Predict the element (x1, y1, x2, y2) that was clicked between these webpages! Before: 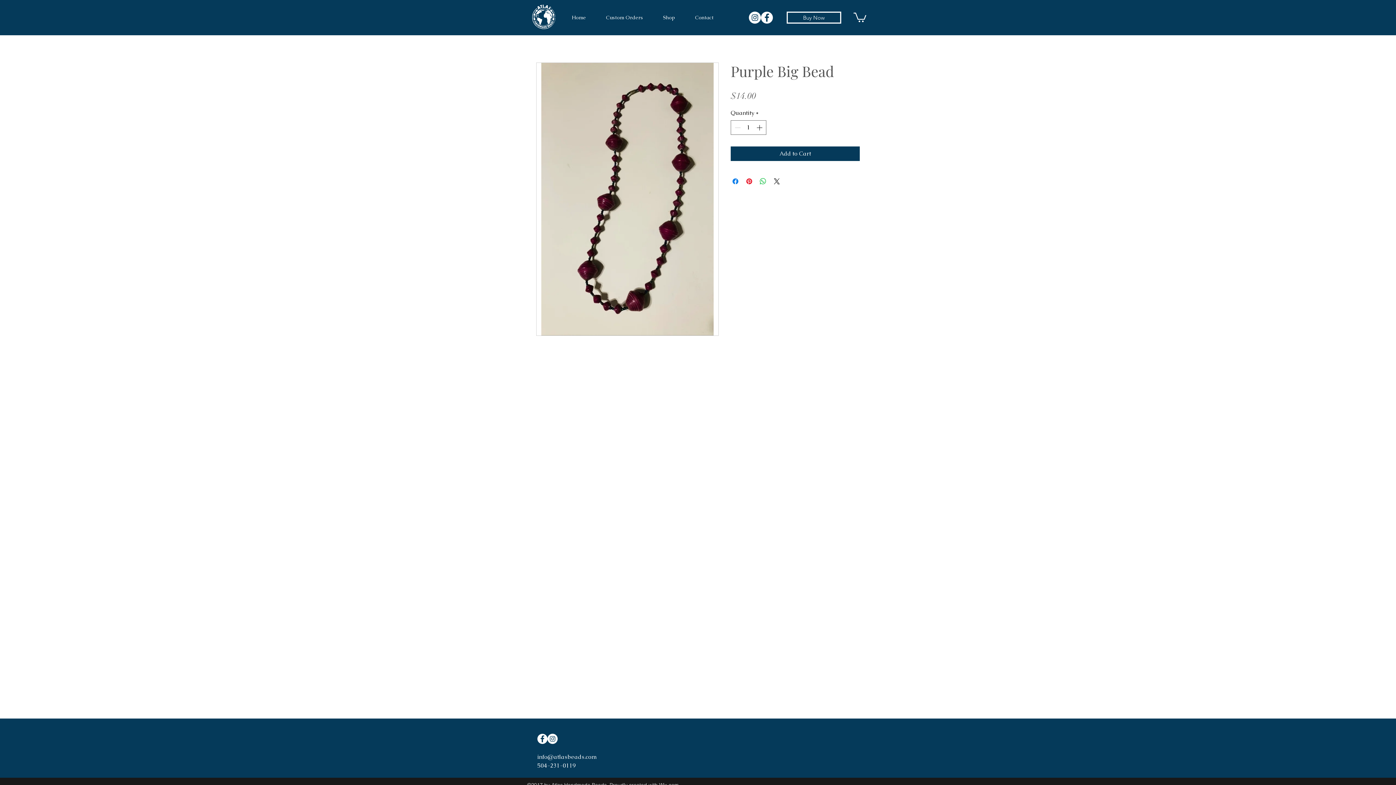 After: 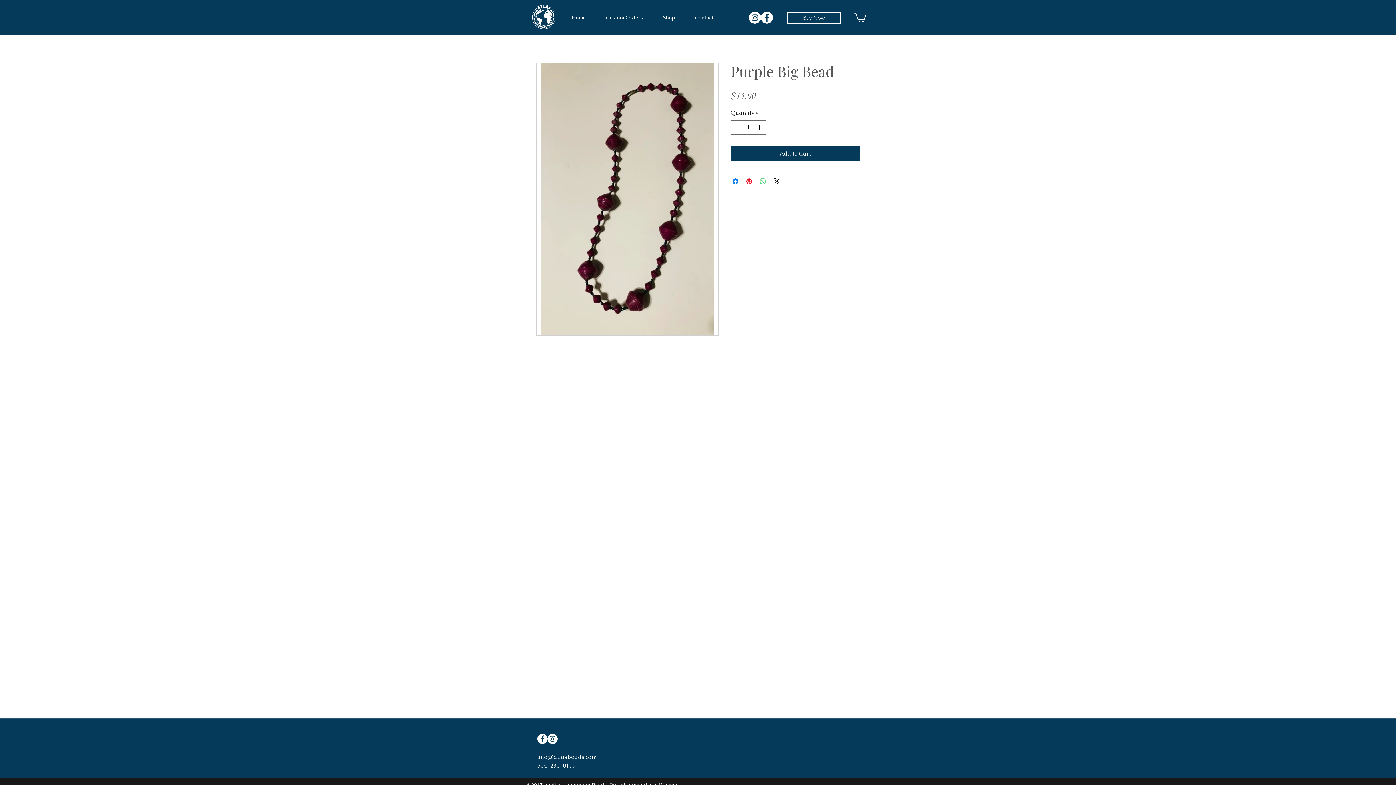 Action: bbox: (758, 177, 767, 185) label: Share on WhatsApp